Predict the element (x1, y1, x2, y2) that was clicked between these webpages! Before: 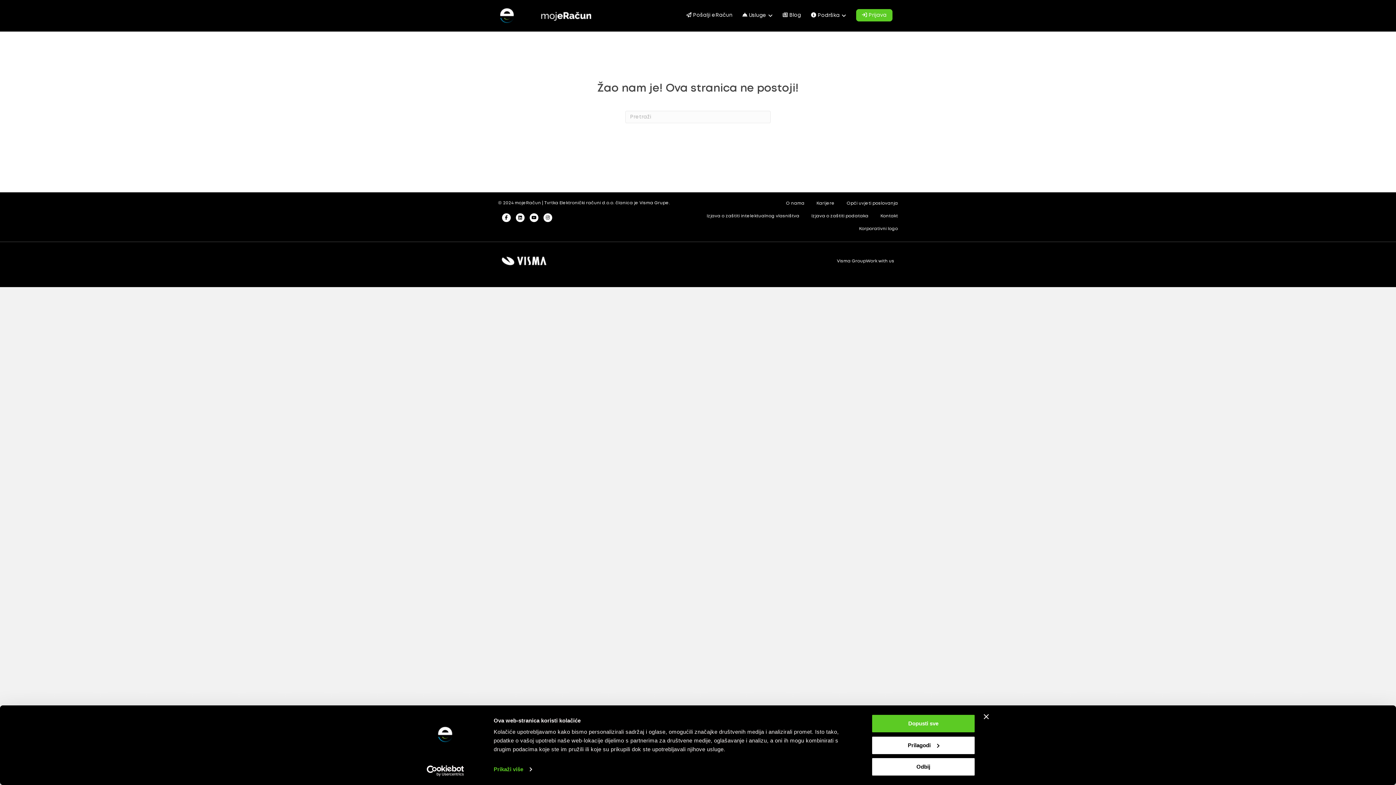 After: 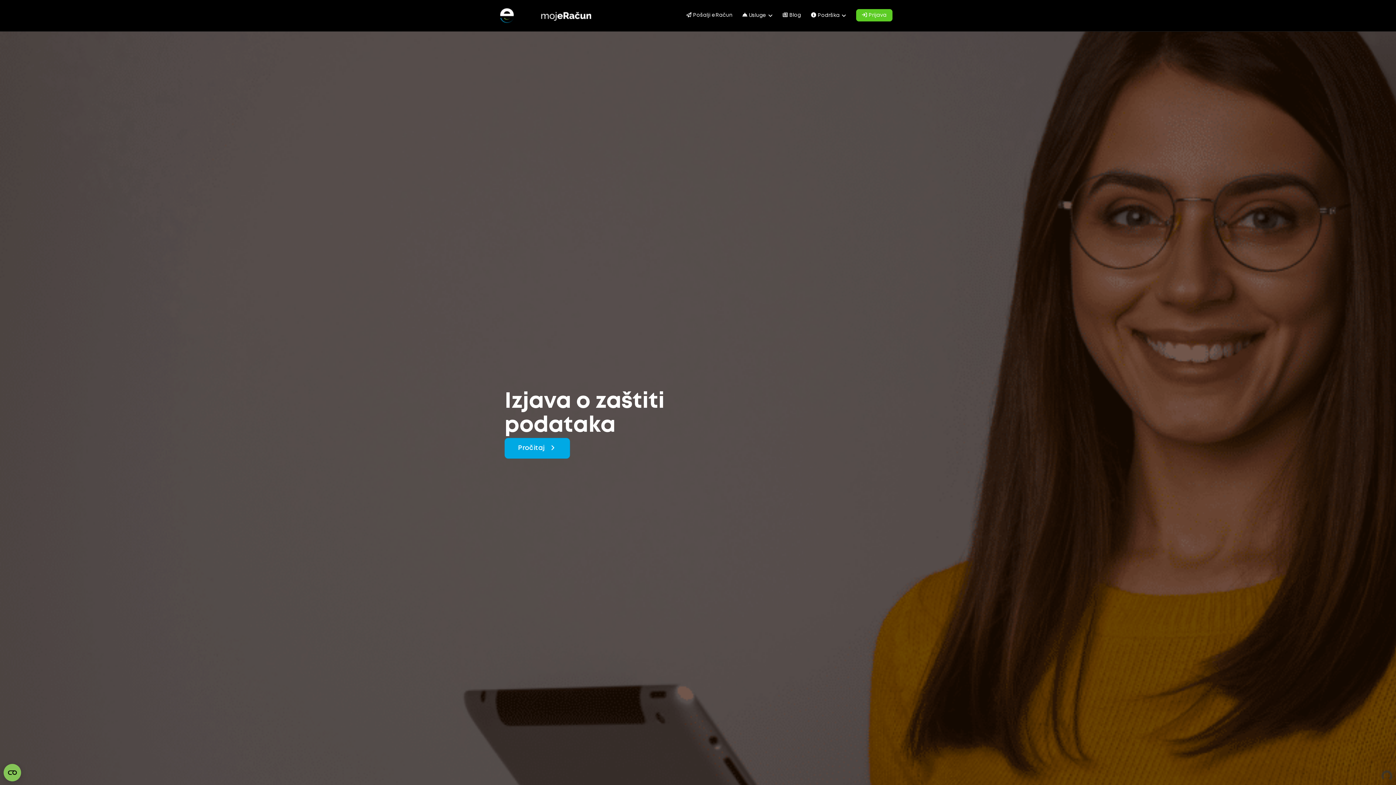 Action: bbox: (806, 212, 874, 225) label: Izjava o zaštiti podataka